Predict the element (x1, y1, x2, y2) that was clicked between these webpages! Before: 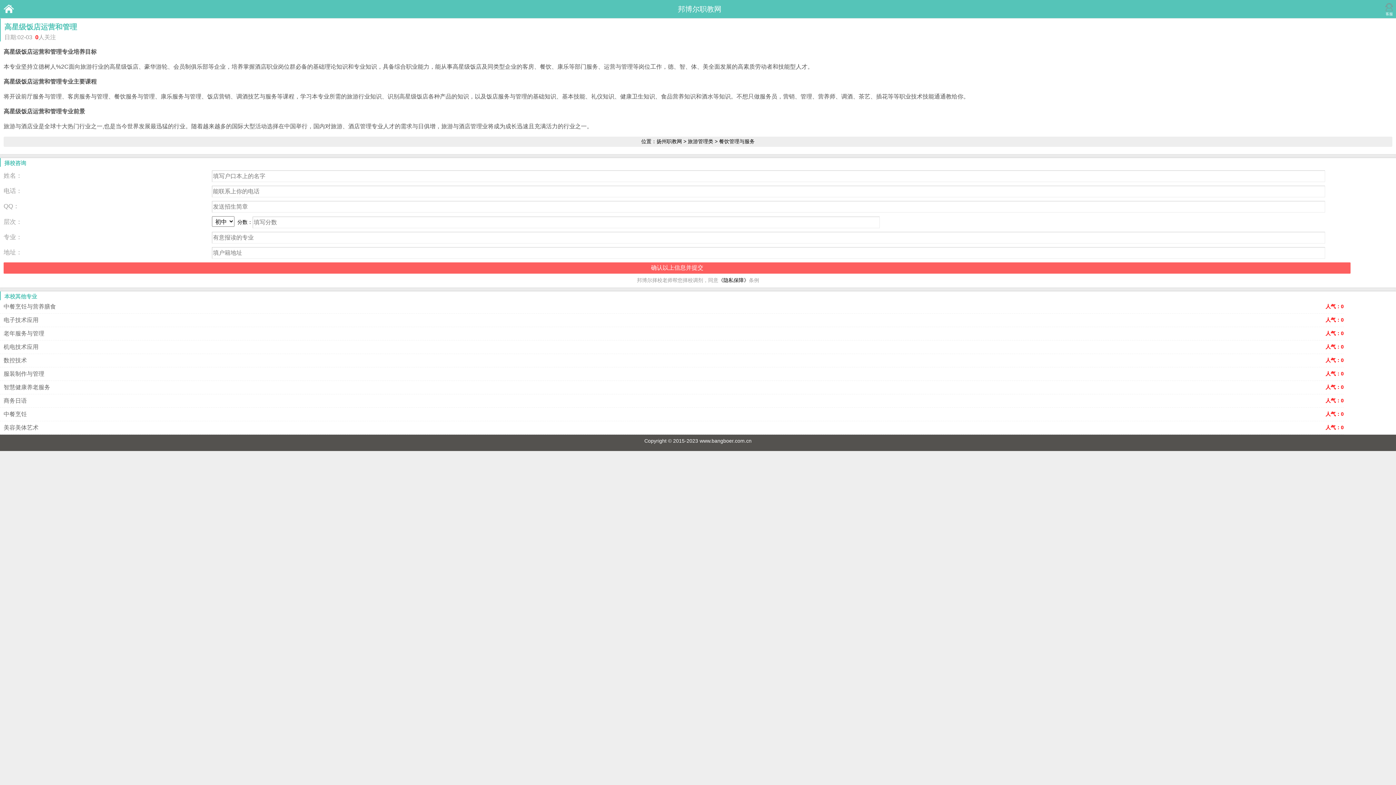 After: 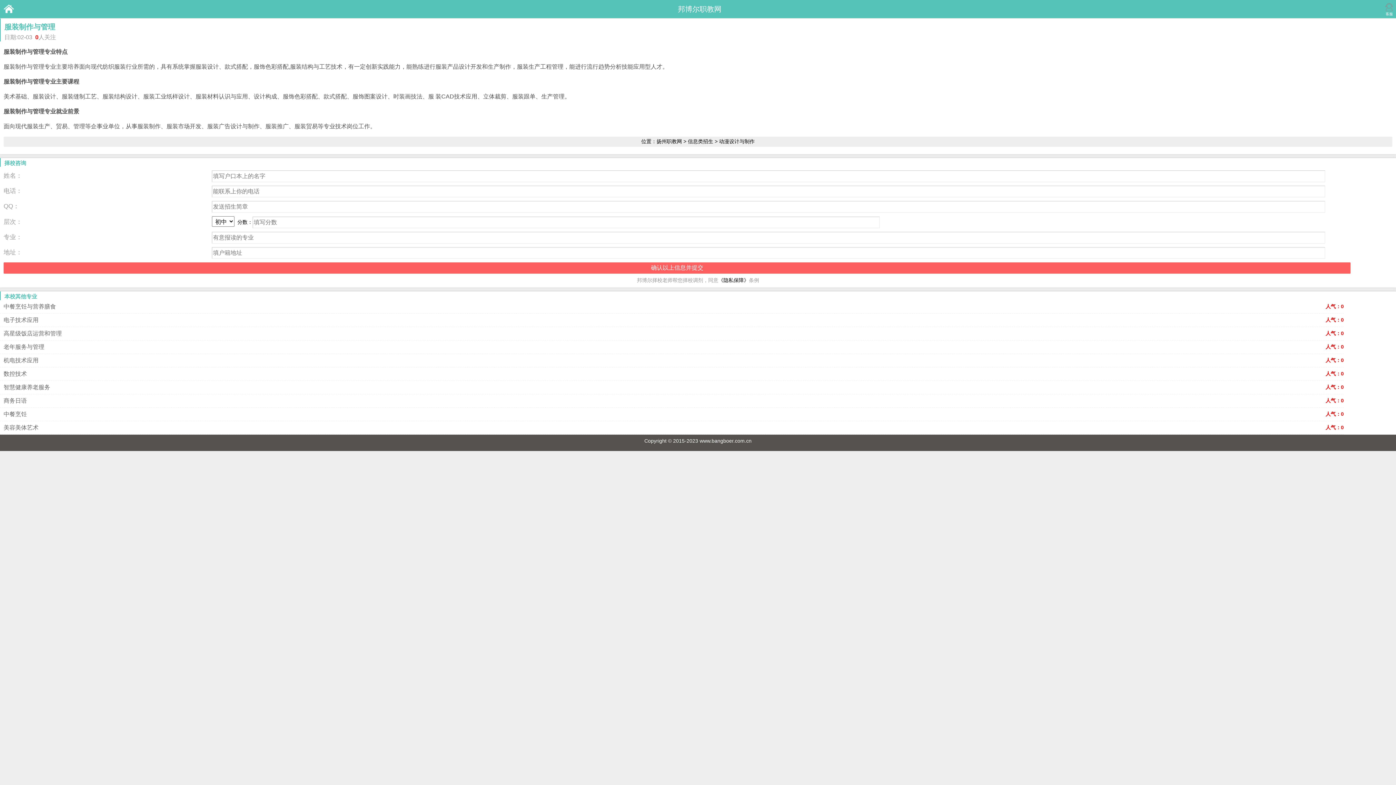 Action: label: 服装制作与管理 bbox: (3, 371, 44, 377)